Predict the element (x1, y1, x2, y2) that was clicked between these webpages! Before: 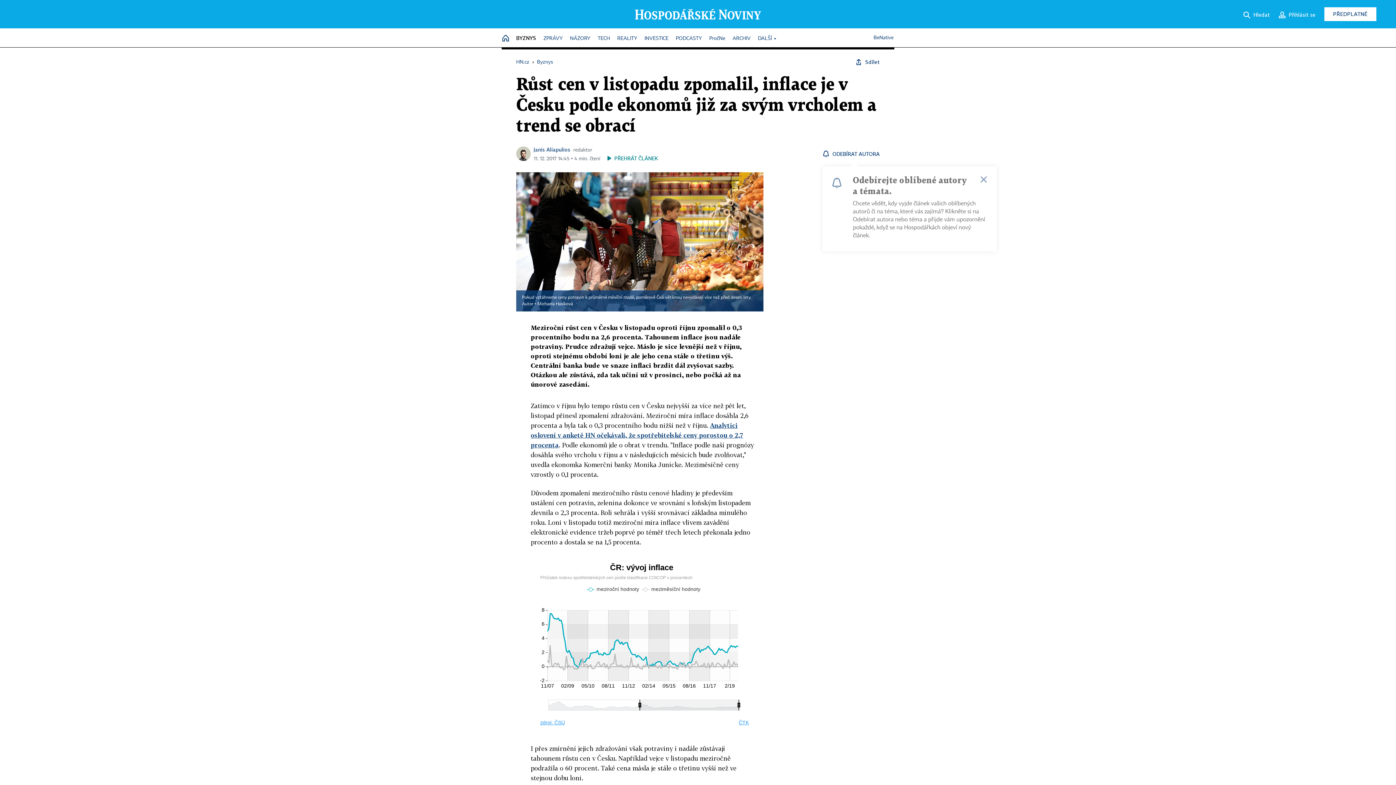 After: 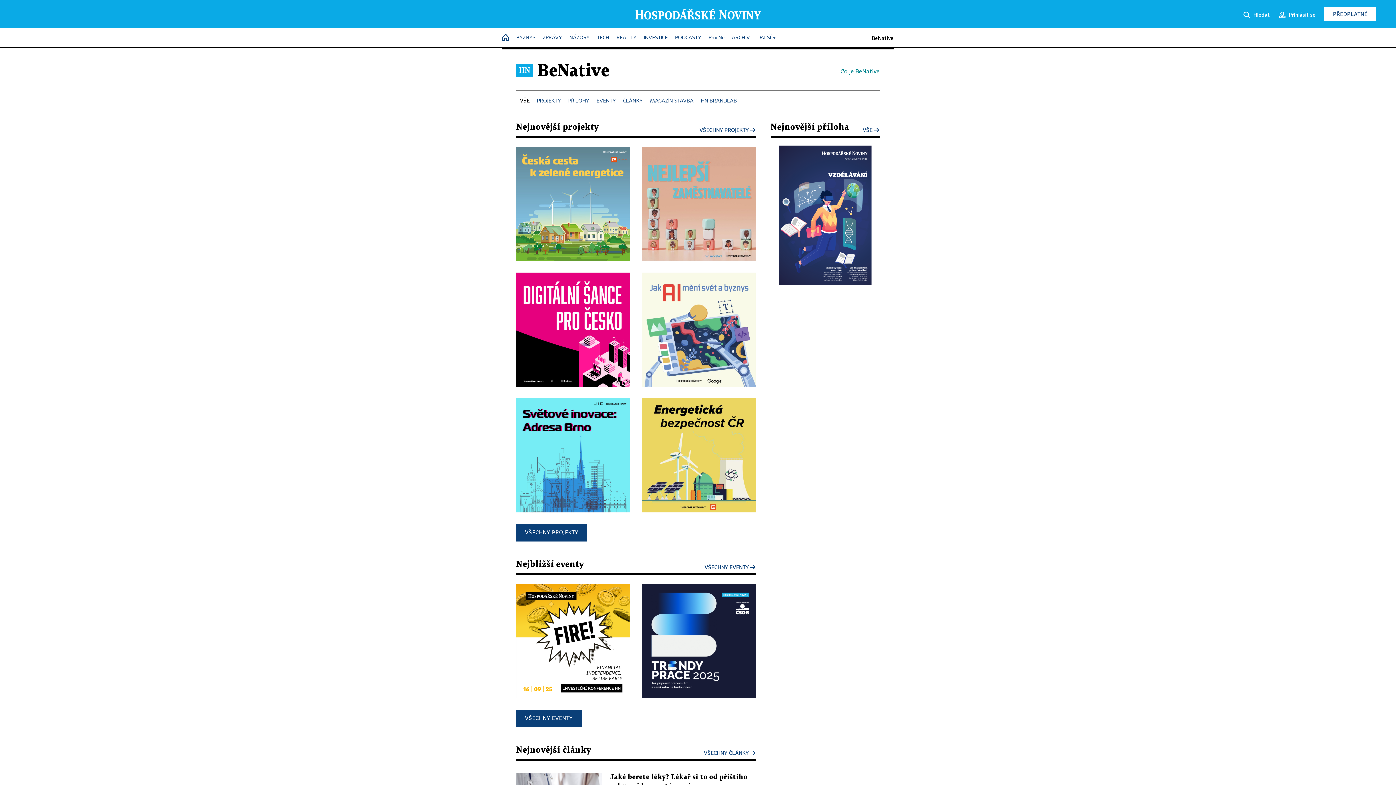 Action: label: BeNative bbox: (873, 31, 893, 44)